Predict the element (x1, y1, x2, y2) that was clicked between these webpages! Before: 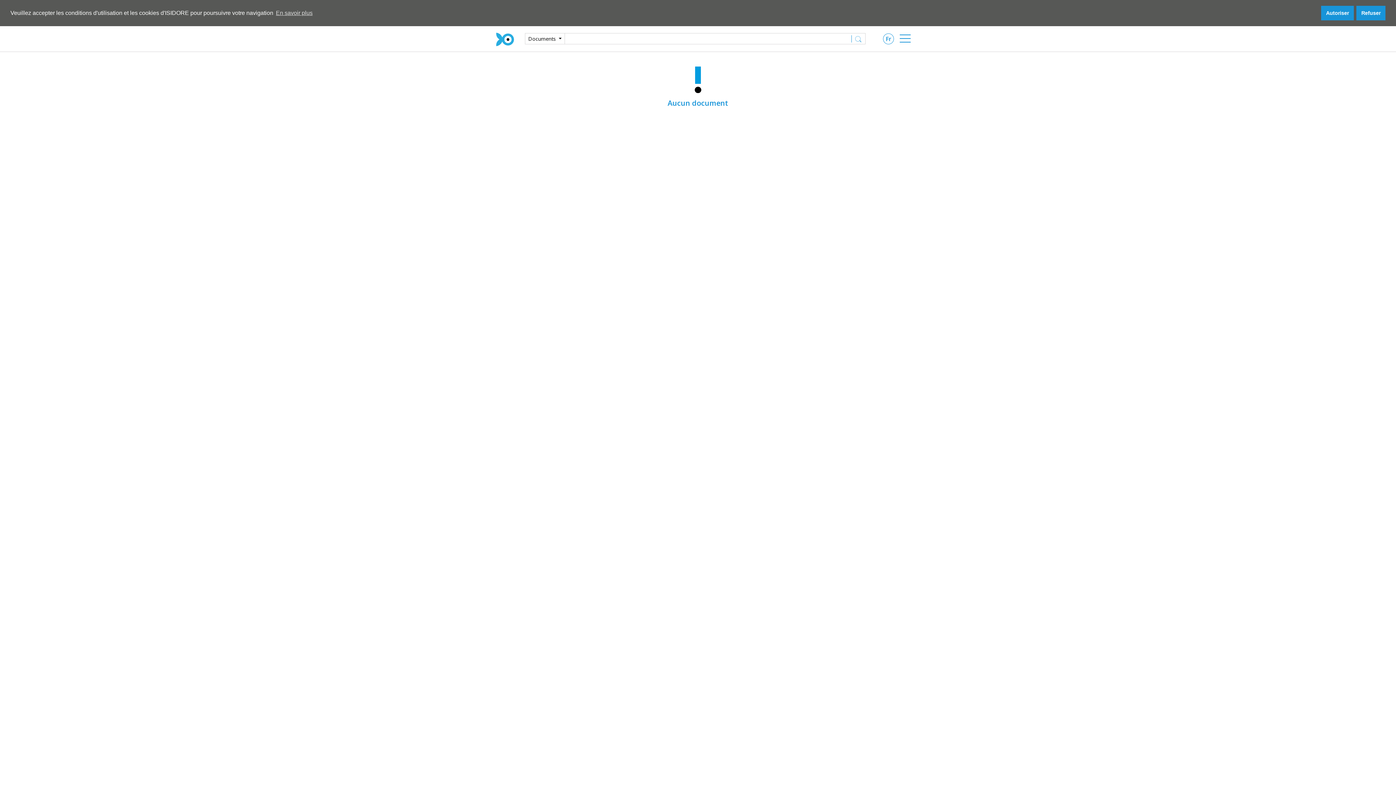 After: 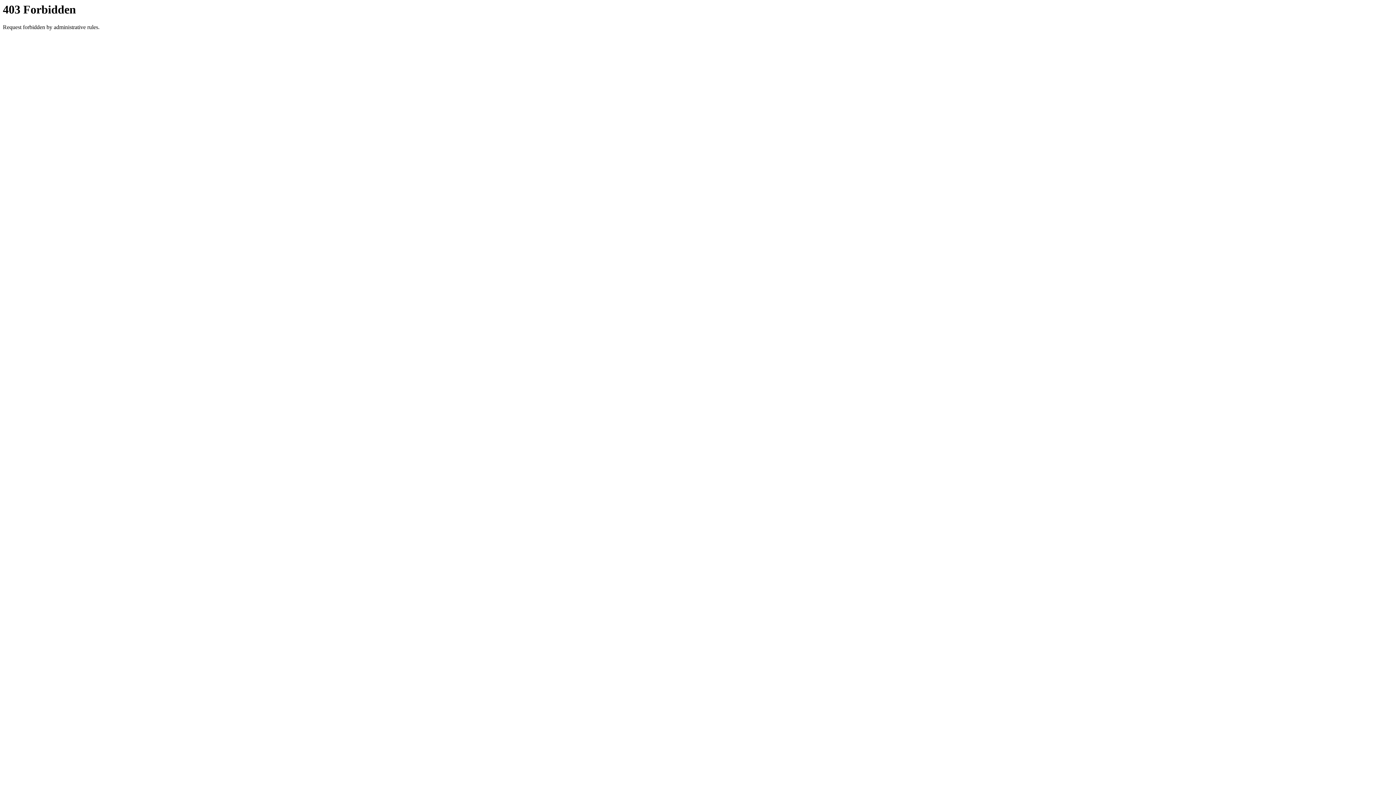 Action: bbox: (1356, 5, 1385, 20) label: deny cookie message